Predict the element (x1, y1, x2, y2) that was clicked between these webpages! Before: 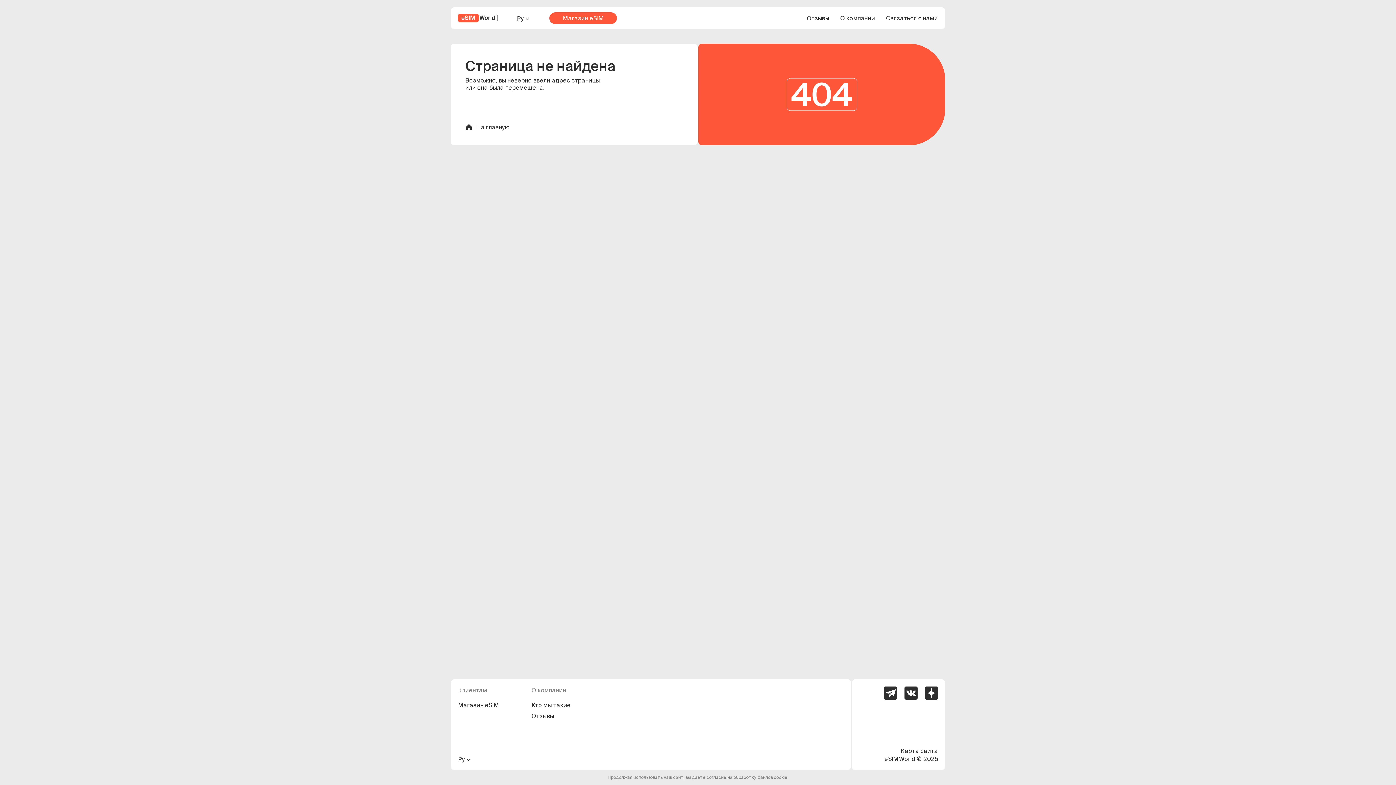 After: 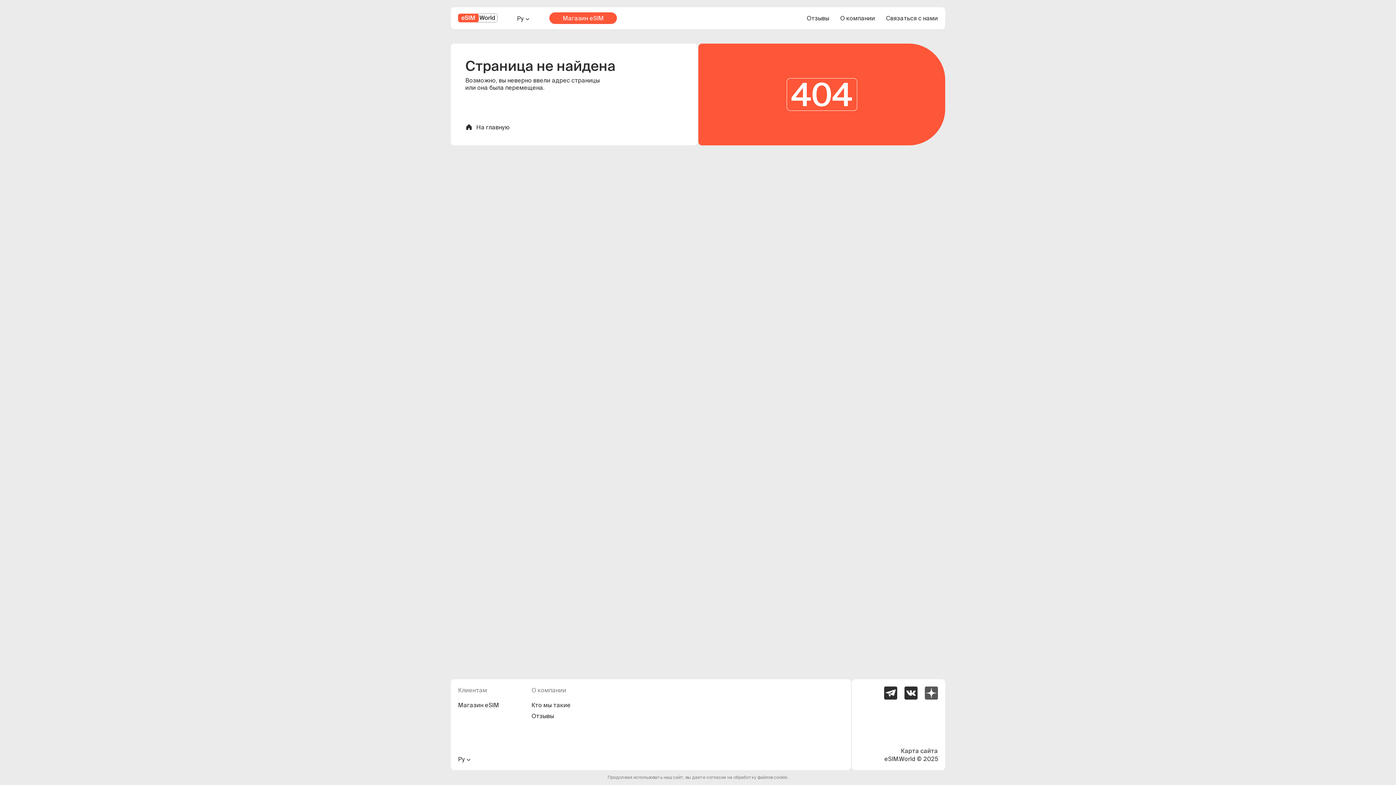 Action: bbox: (925, 686, 938, 700)